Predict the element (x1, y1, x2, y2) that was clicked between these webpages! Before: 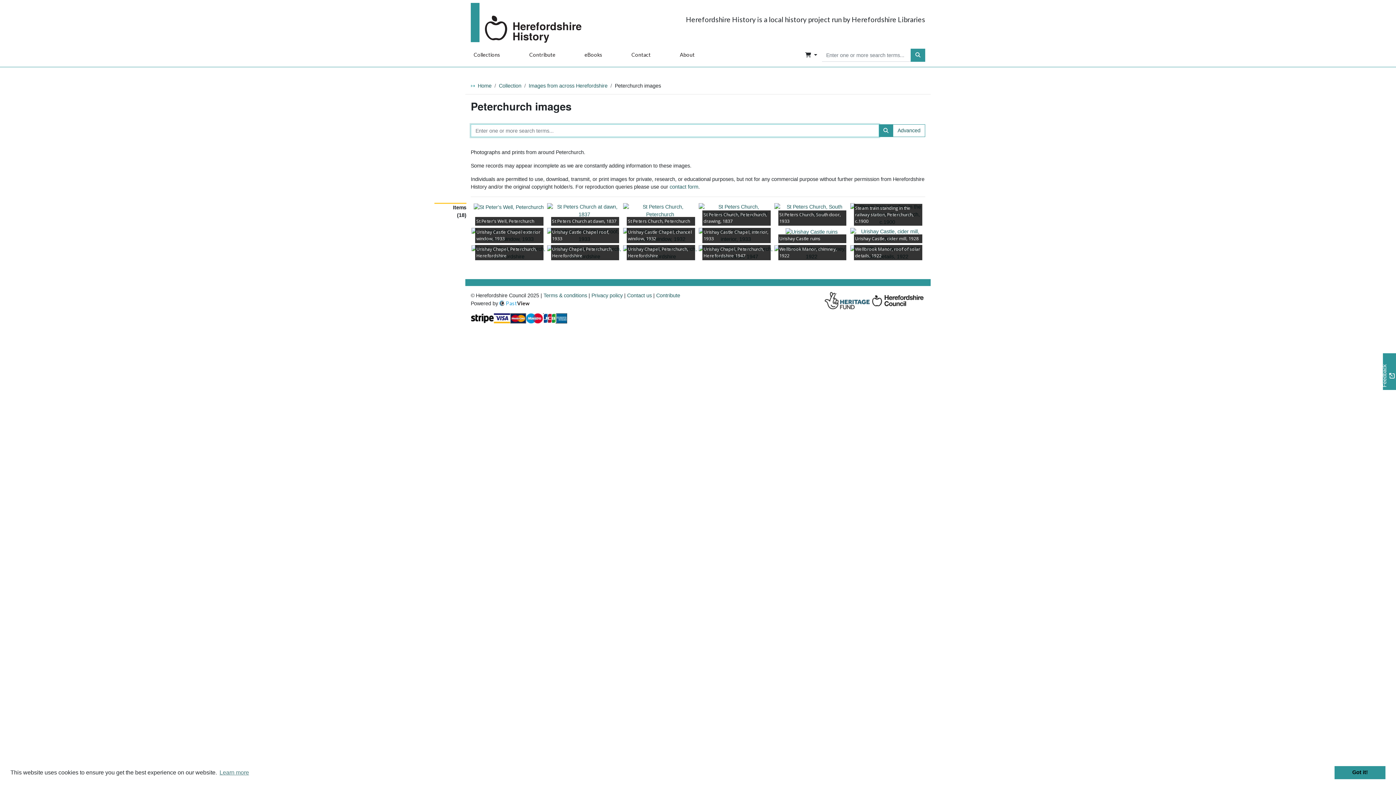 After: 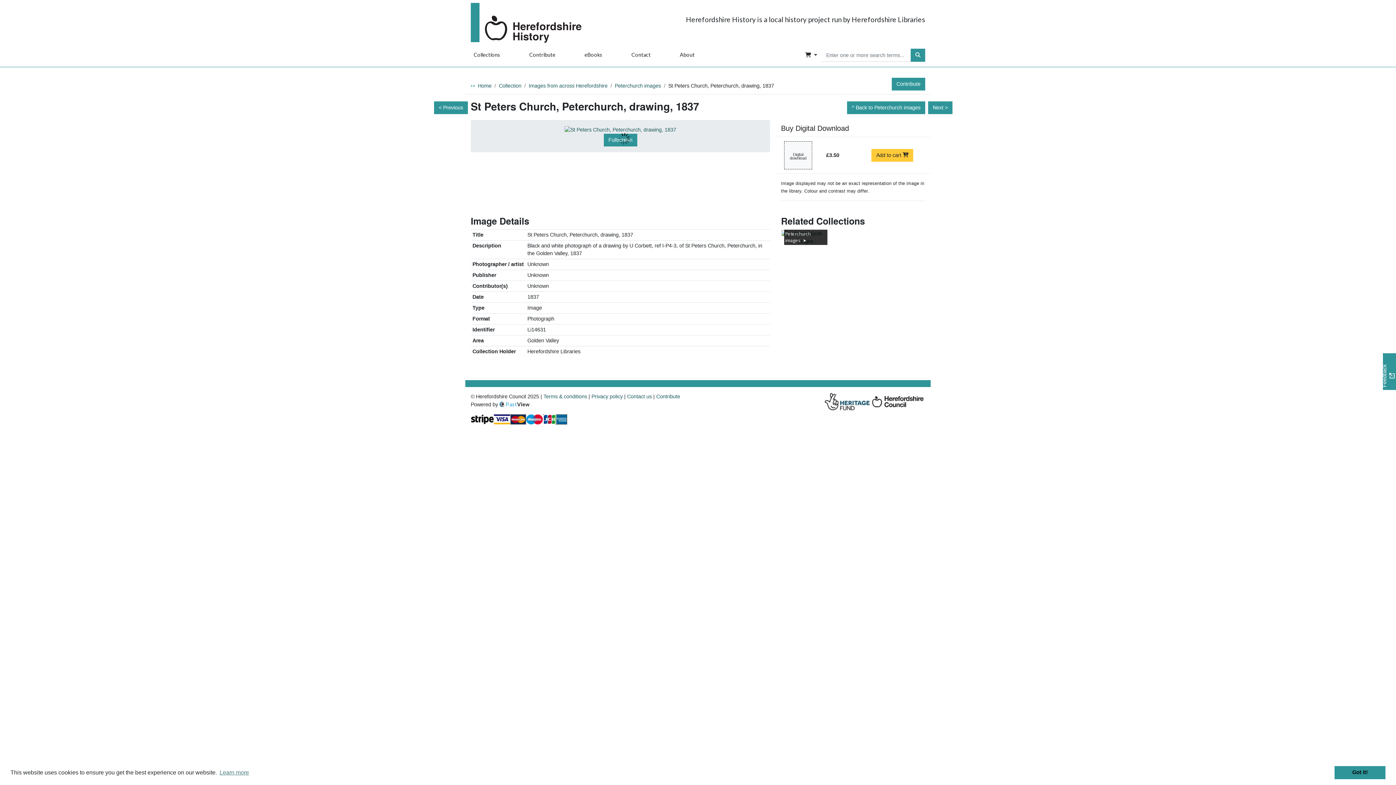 Action: bbox: (698, 203, 773, 218) label: St Peters Church, Peterchurch, drawing, 1837